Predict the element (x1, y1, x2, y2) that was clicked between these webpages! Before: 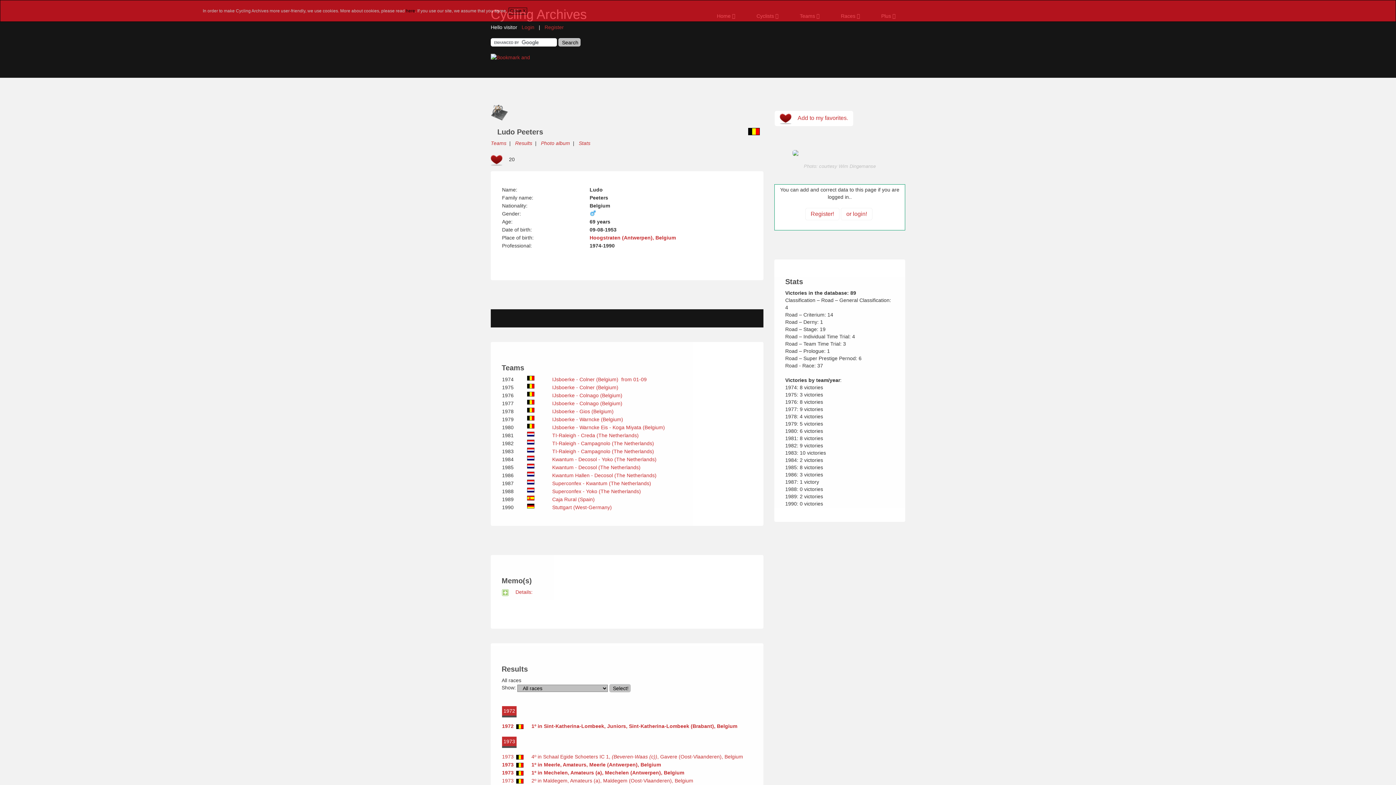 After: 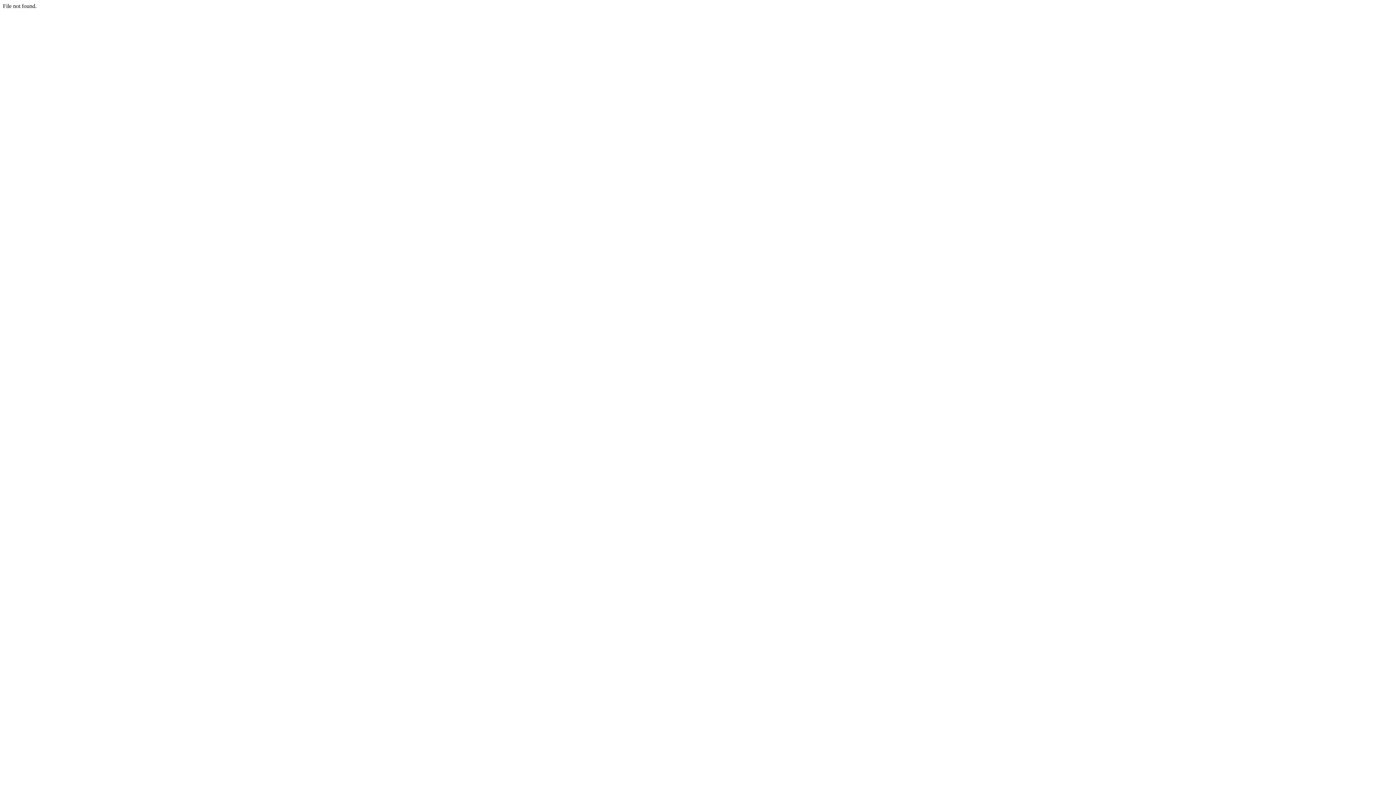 Action: label:  Kwantum Hallen - Decosol (The Netherlands)  bbox: (550, 472, 658, 478)